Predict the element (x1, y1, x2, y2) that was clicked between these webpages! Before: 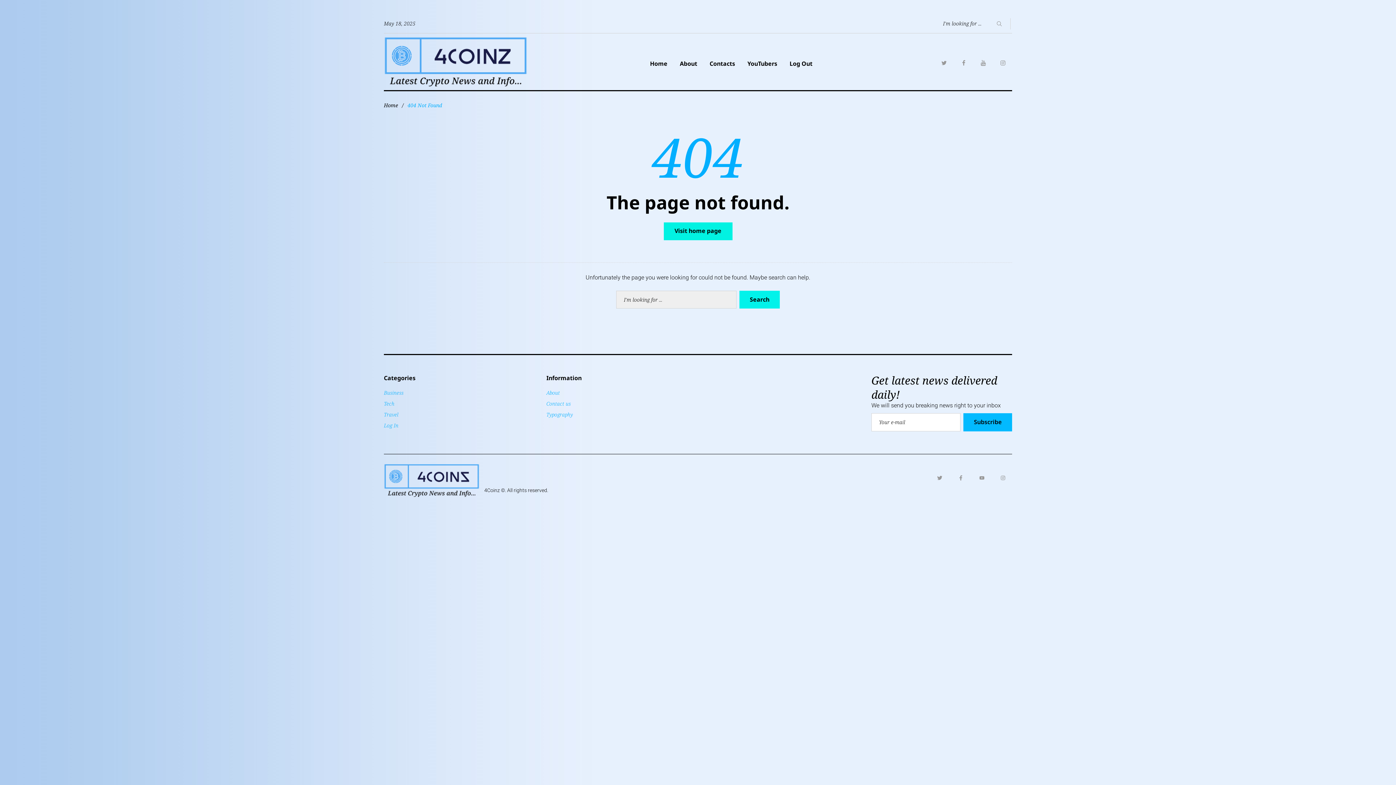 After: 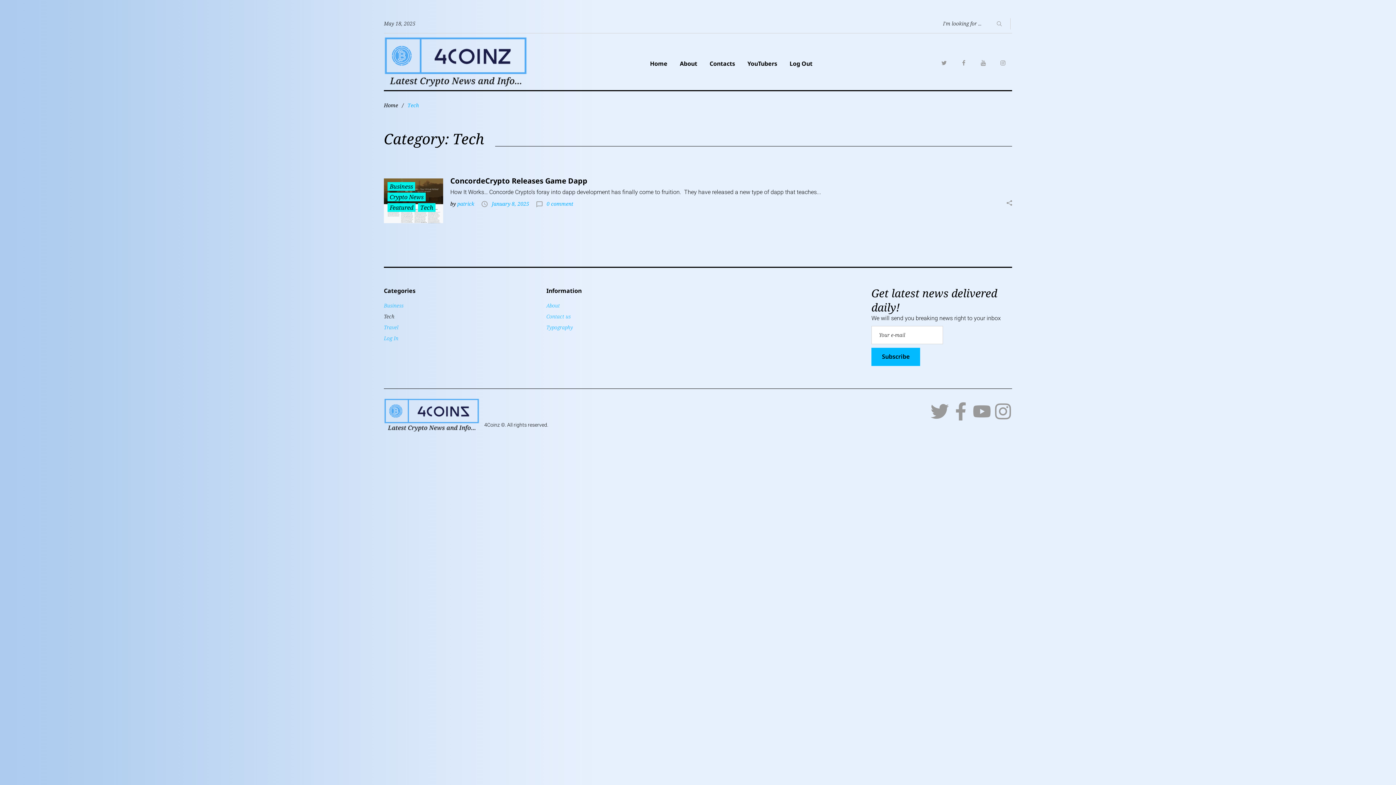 Action: label: Tech bbox: (384, 400, 403, 407)